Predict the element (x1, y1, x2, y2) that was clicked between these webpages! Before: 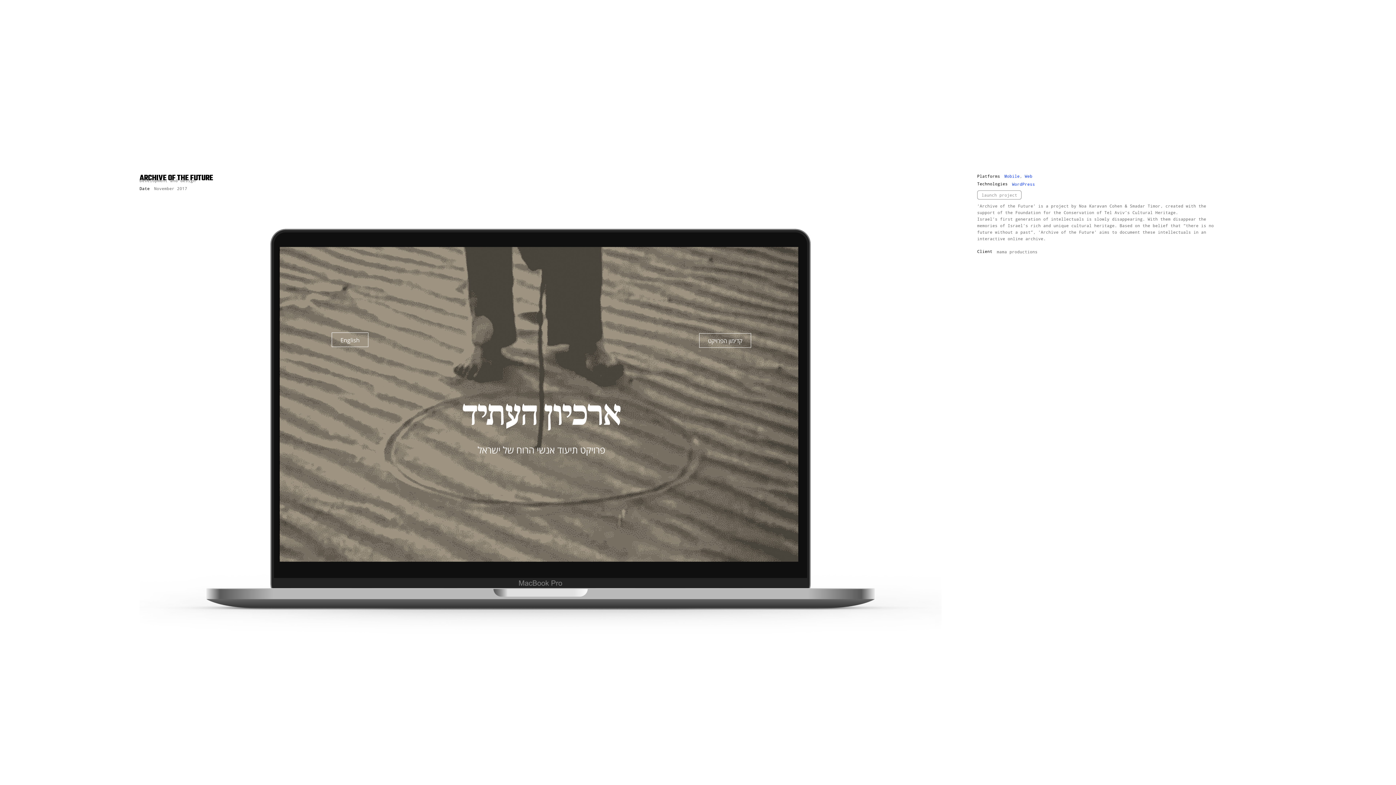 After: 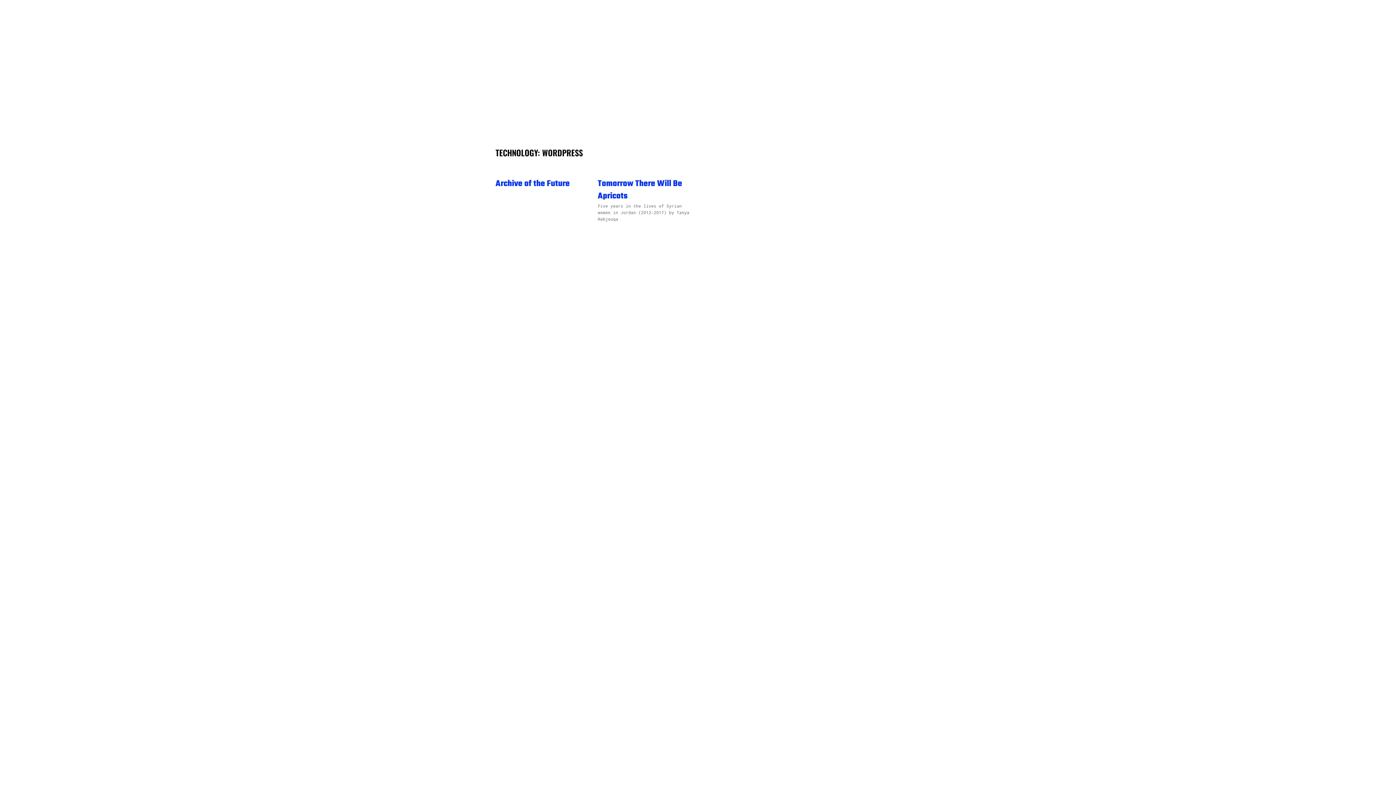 Action: label: WordPress bbox: (1012, 181, 1035, 186)